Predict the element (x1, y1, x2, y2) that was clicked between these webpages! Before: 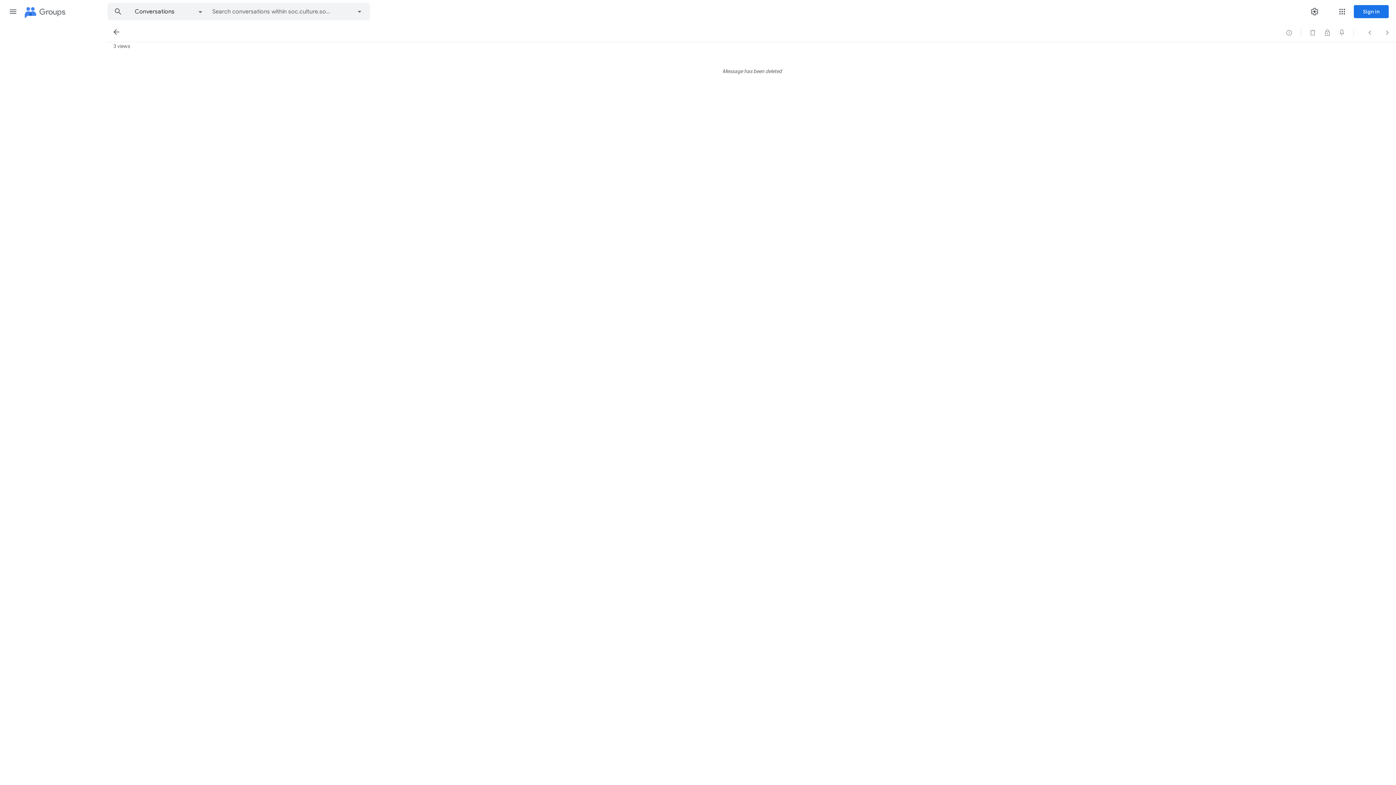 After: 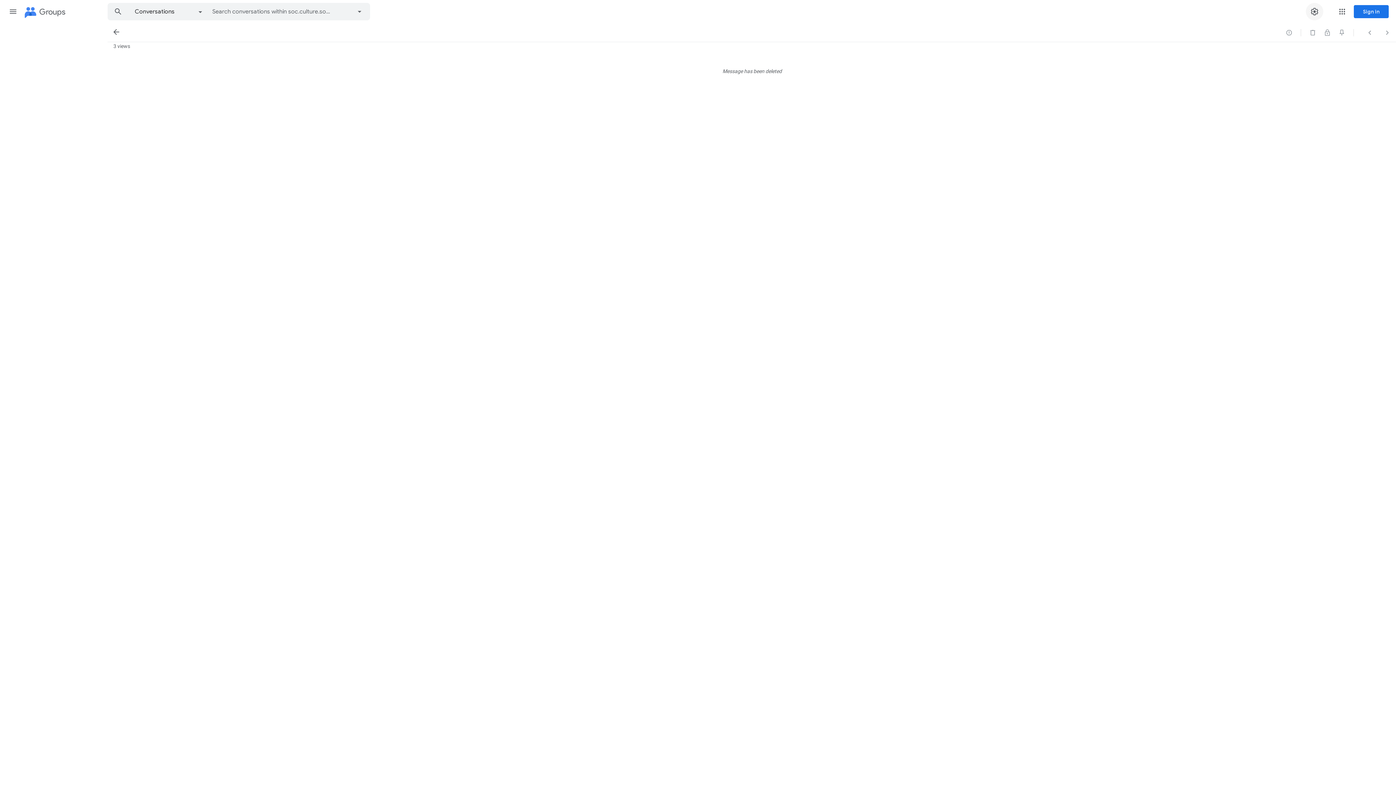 Action: bbox: (1306, 2, 1323, 20) label: Settings